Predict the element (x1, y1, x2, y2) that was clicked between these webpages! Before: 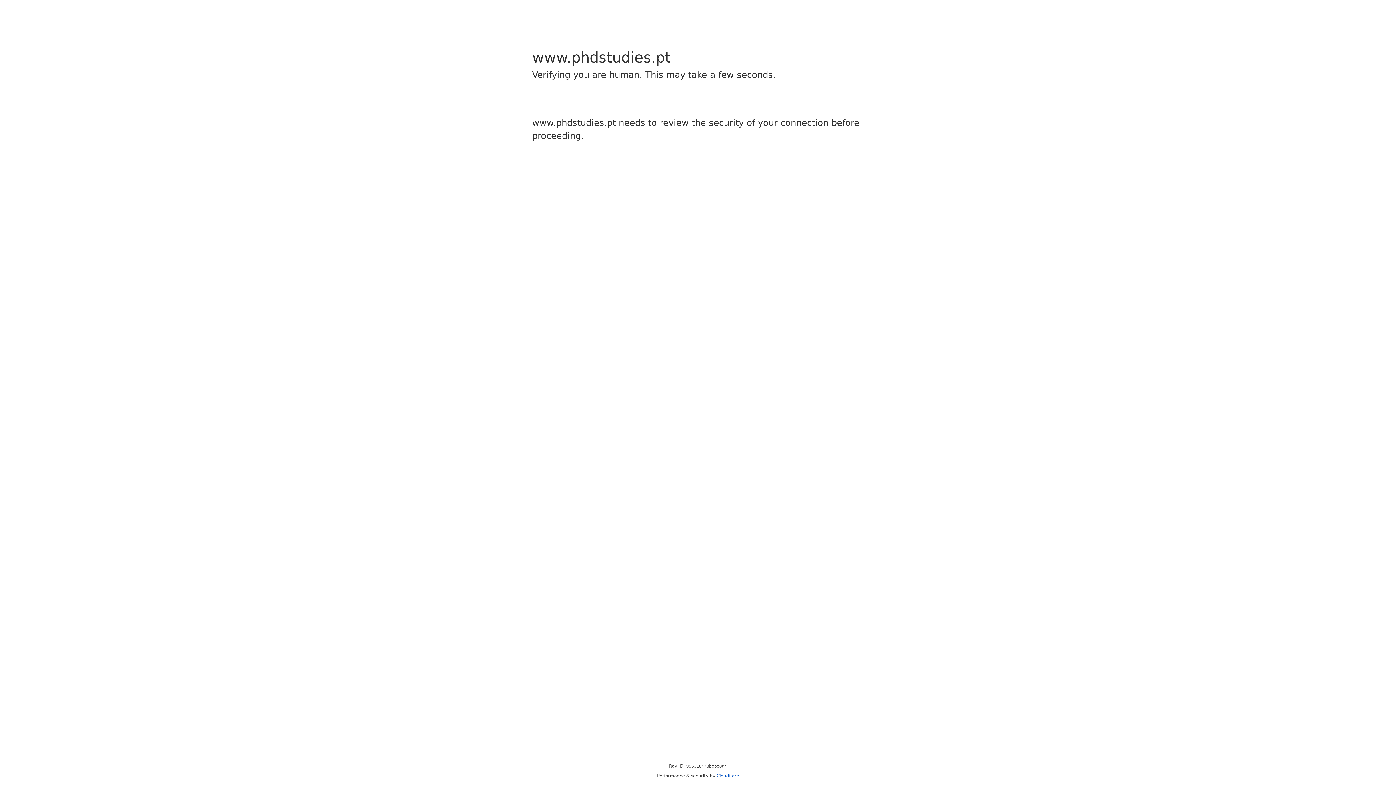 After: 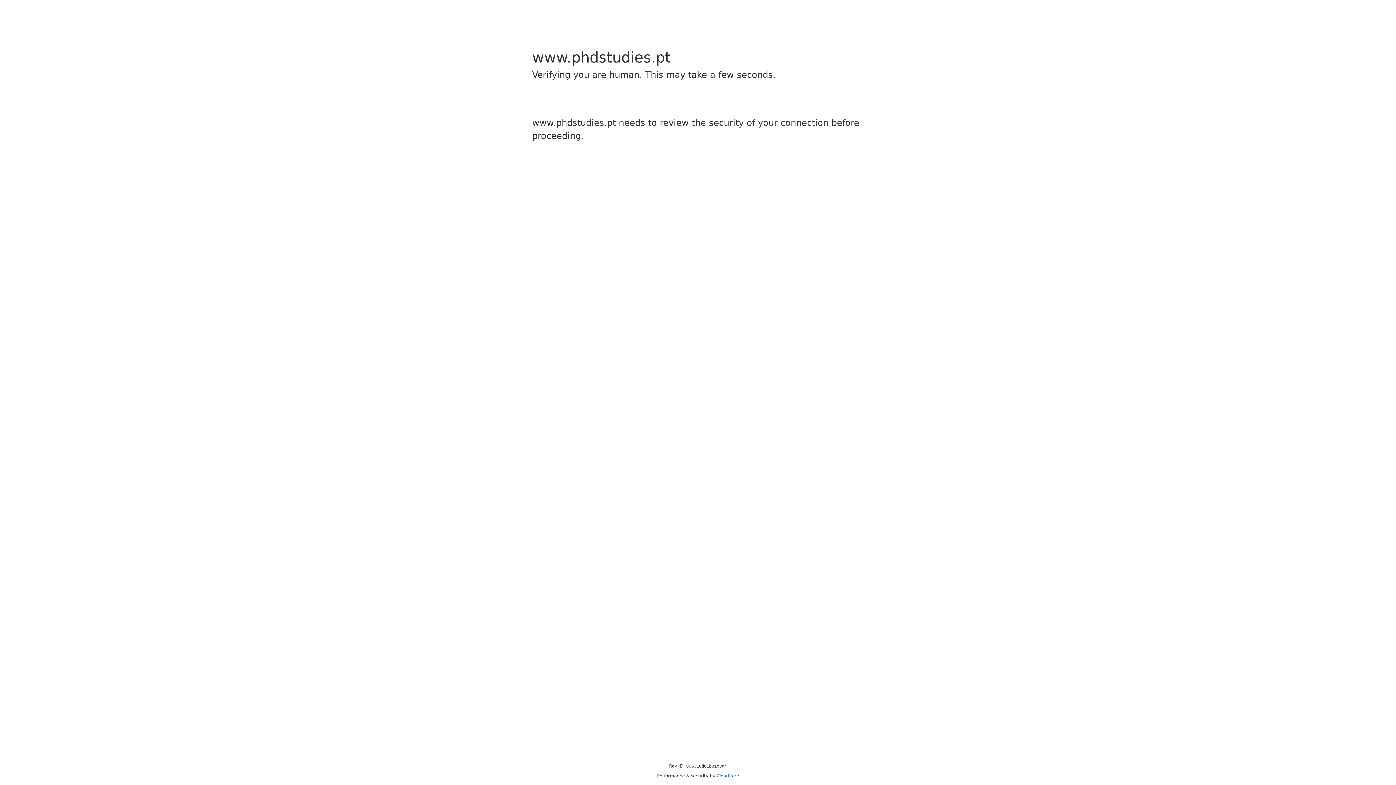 Action: bbox: (716, 773, 739, 778) label: Cloudflare